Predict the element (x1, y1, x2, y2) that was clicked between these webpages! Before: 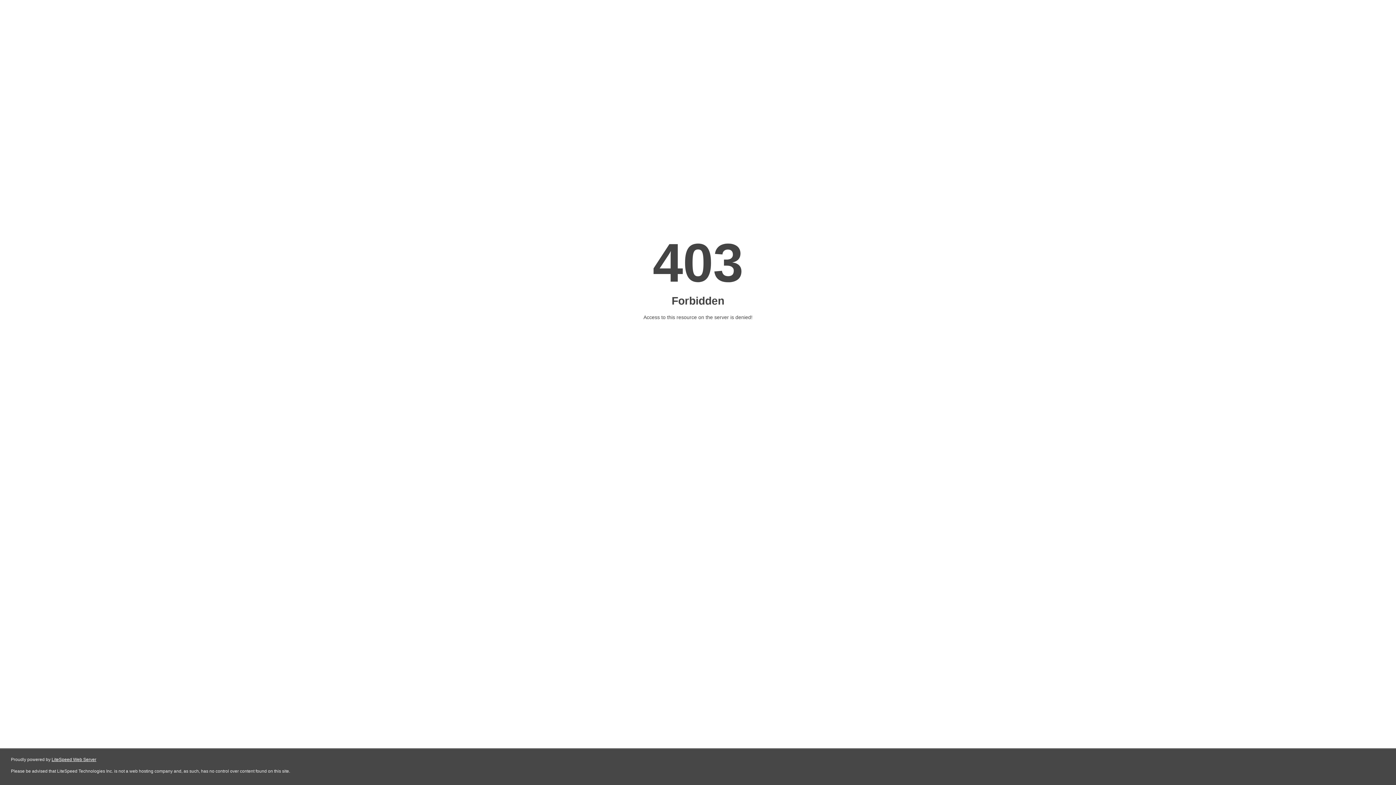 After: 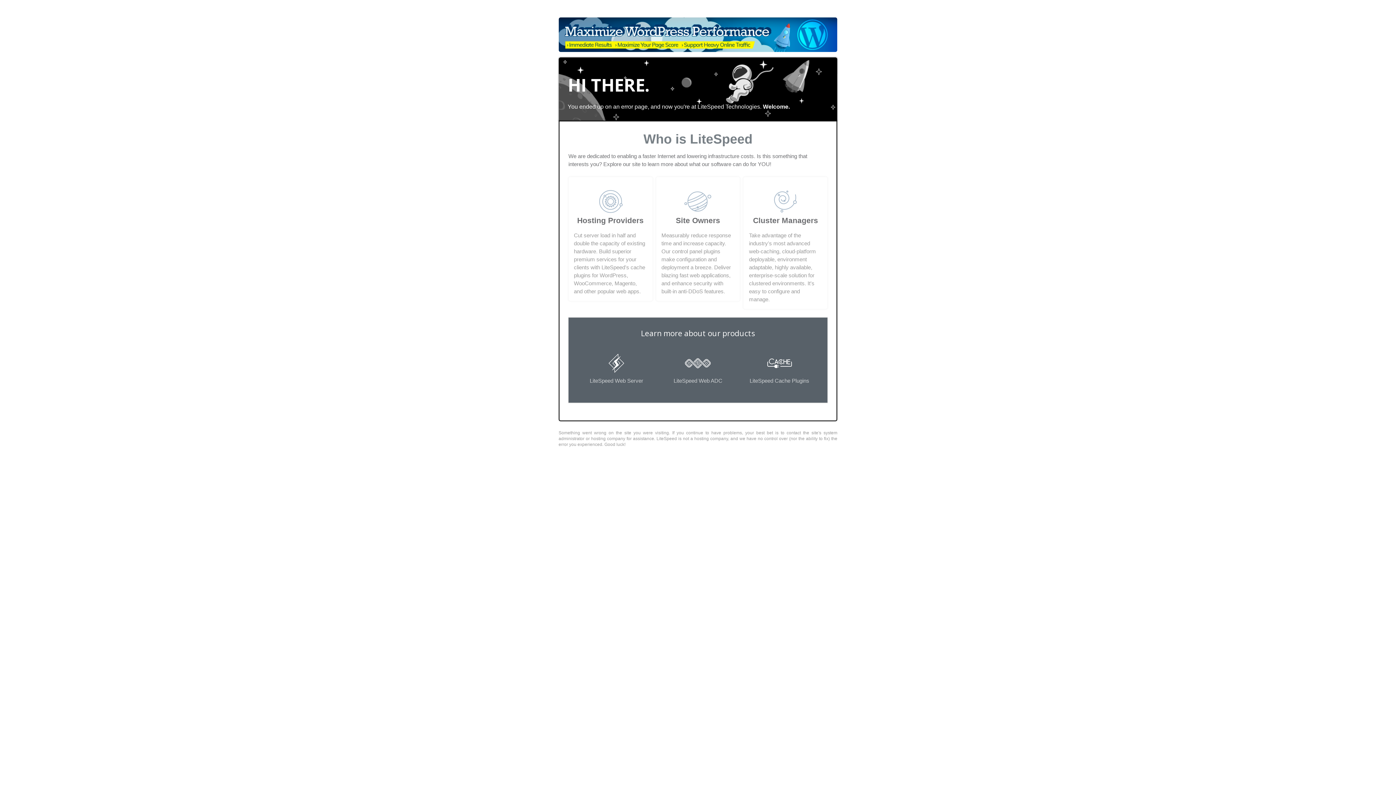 Action: bbox: (51, 757, 96, 762) label: LiteSpeed Web Server